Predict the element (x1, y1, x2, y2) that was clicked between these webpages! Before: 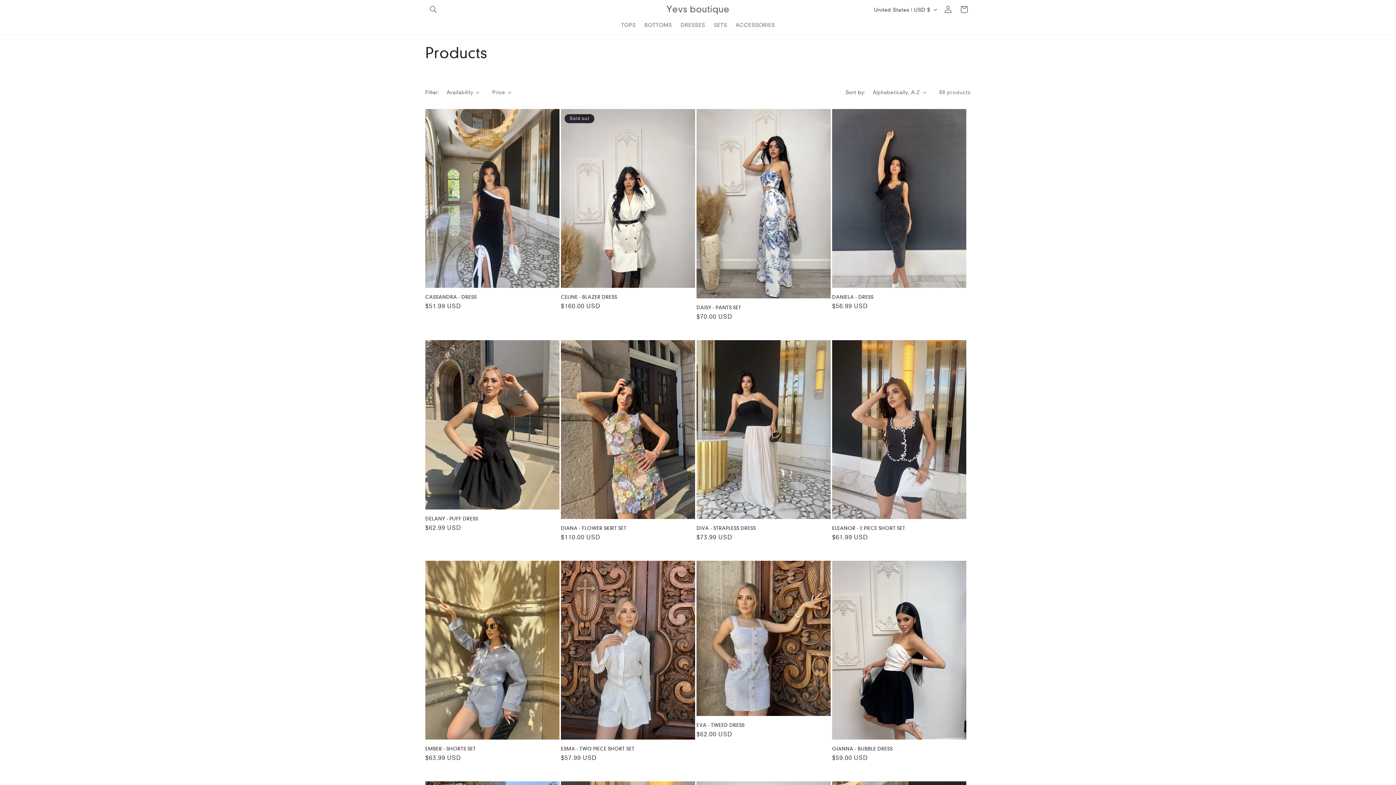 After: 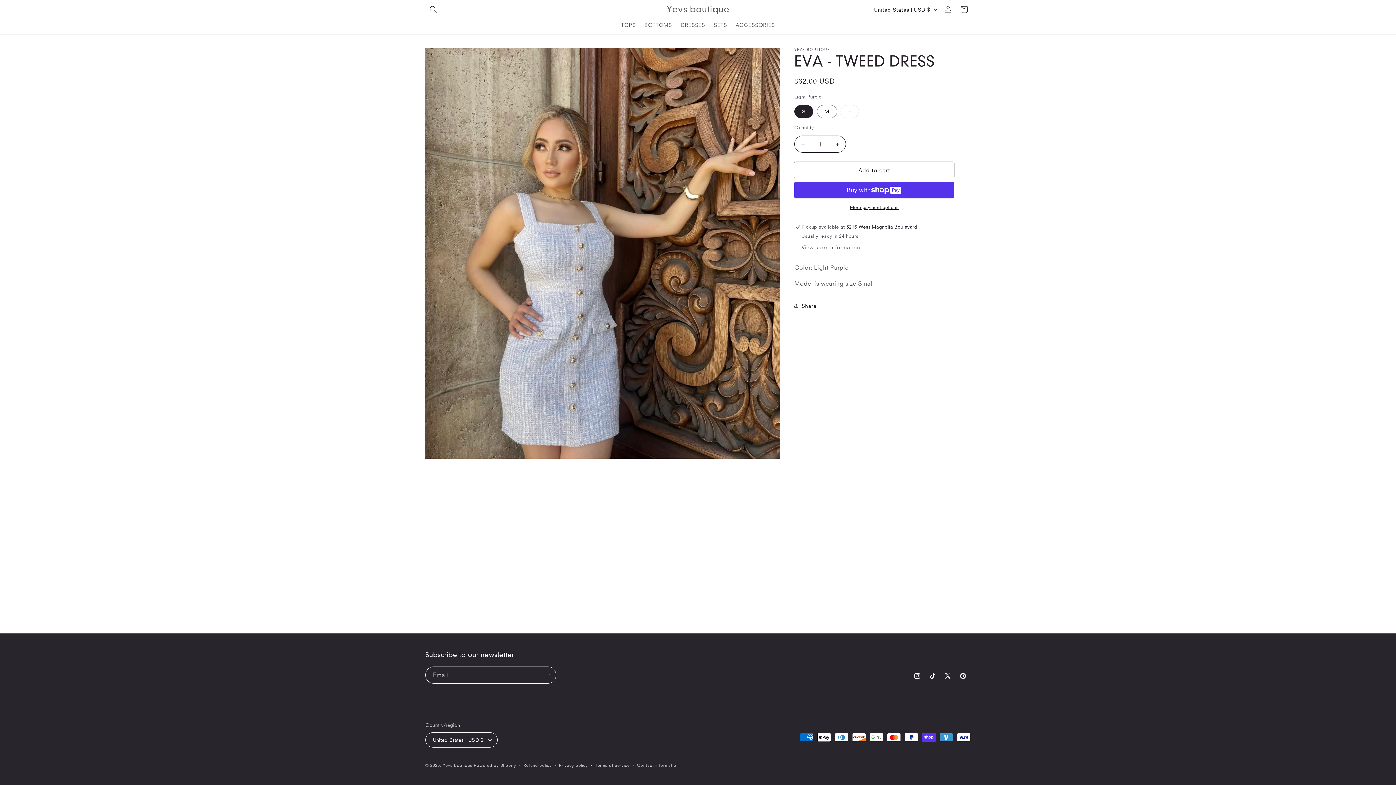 Action: bbox: (696, 722, 830, 728) label: EVA - TWEED DRESS